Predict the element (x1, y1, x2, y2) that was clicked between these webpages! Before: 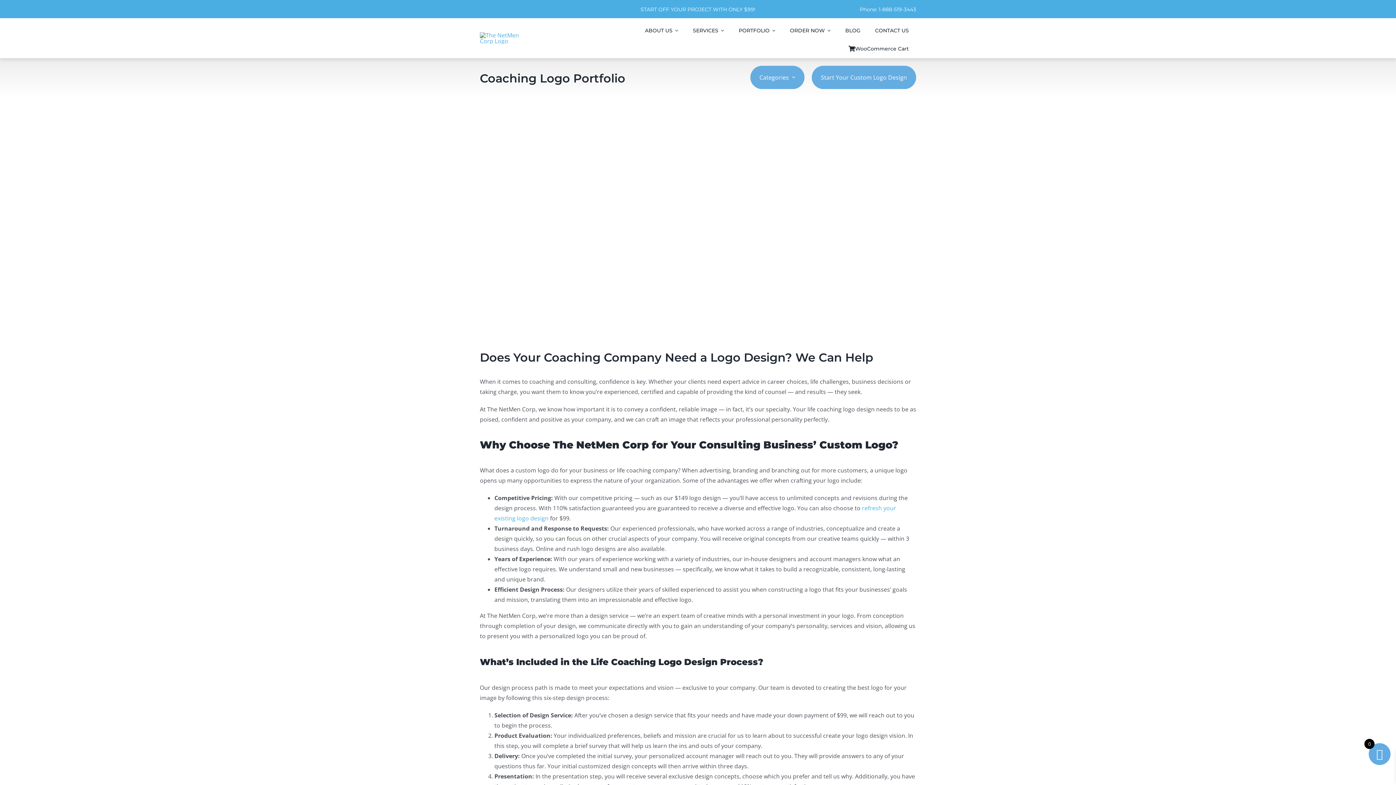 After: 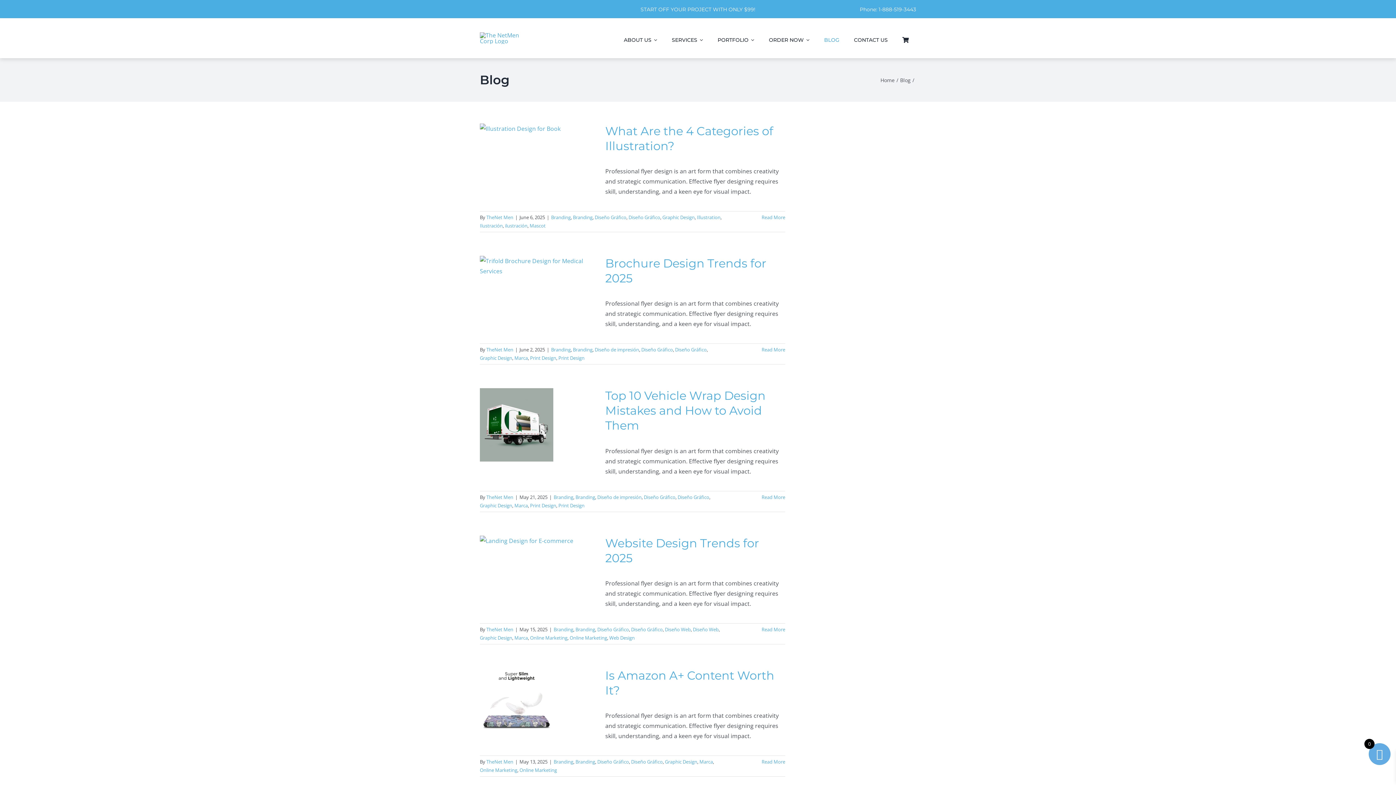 Action: label: BLOG bbox: (838, 26, 868, 35)